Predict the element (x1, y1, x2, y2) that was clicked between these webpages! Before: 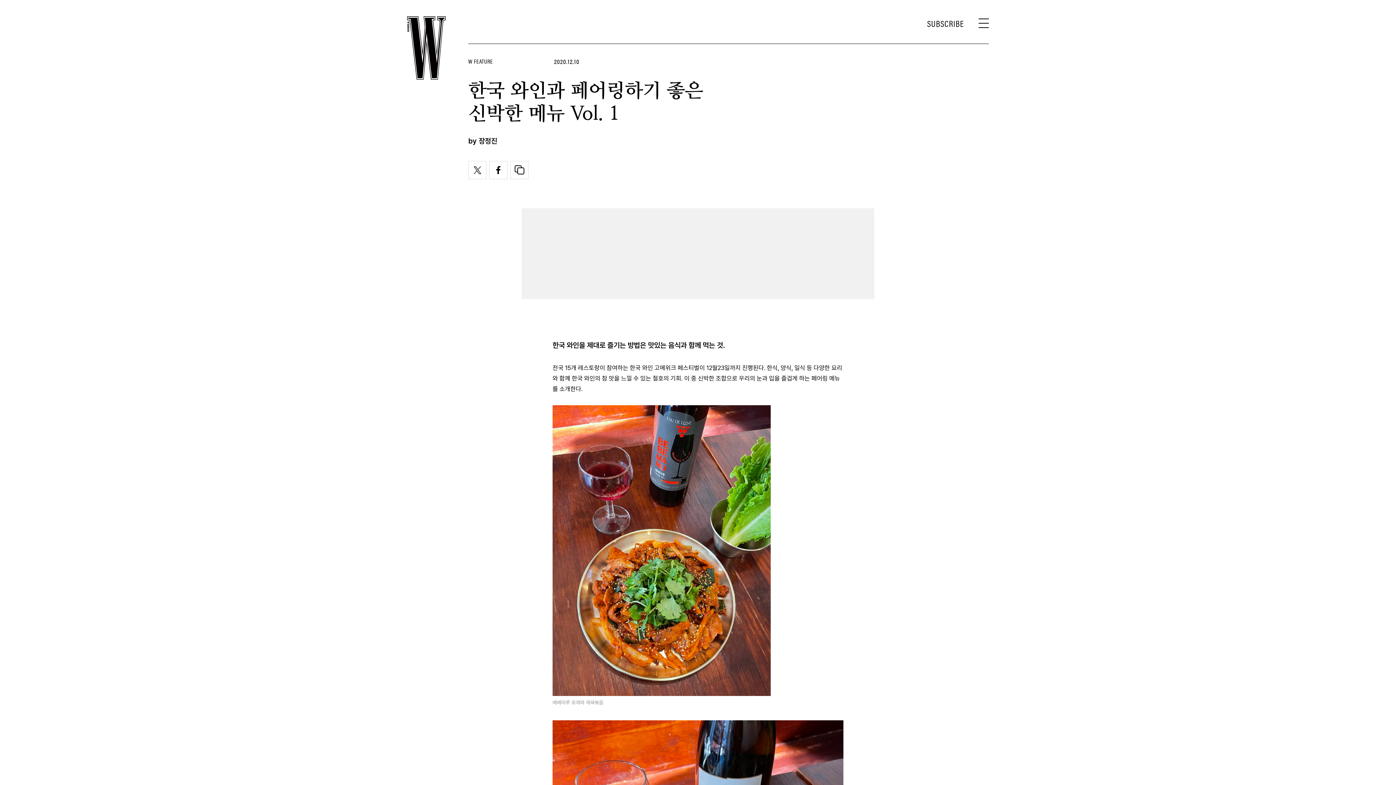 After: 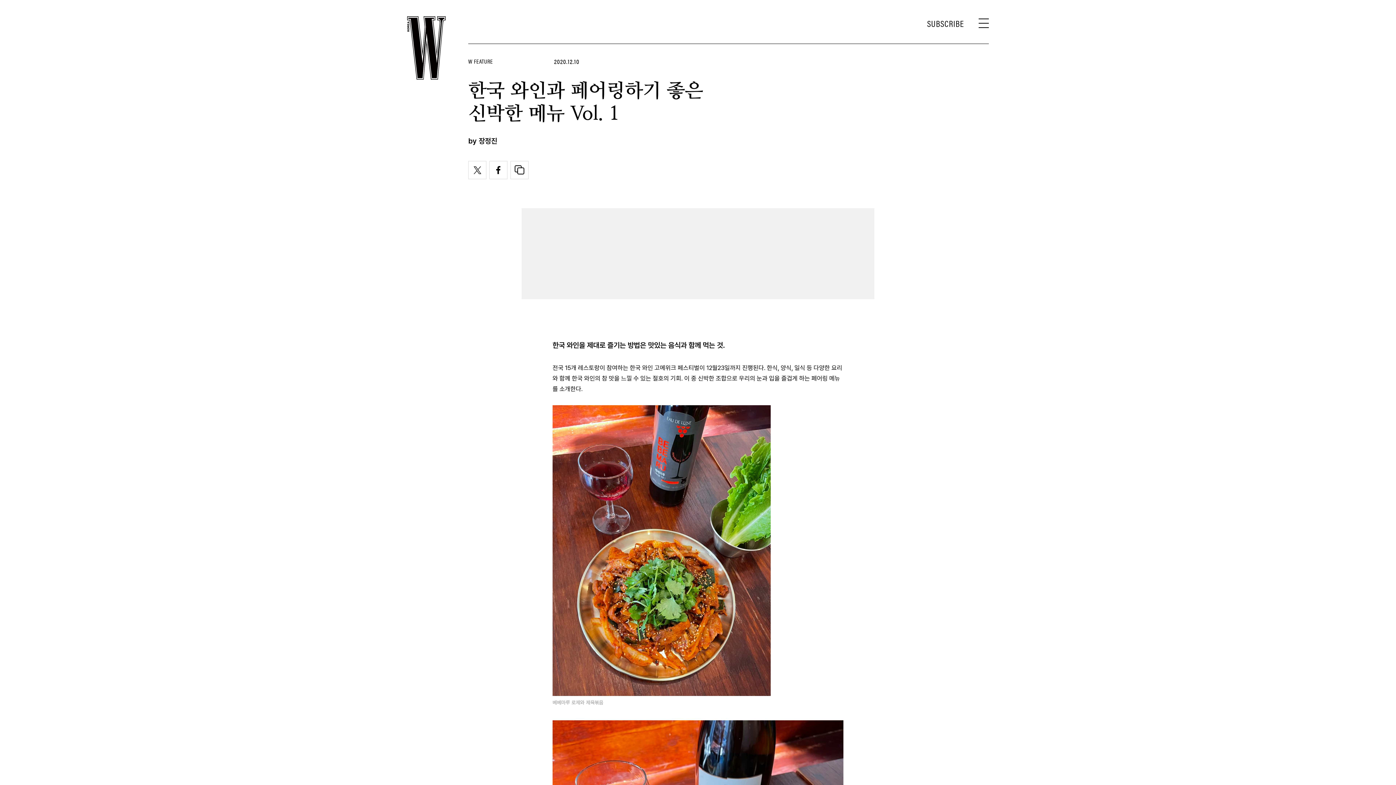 Action: bbox: (511, 166, 528, 173)